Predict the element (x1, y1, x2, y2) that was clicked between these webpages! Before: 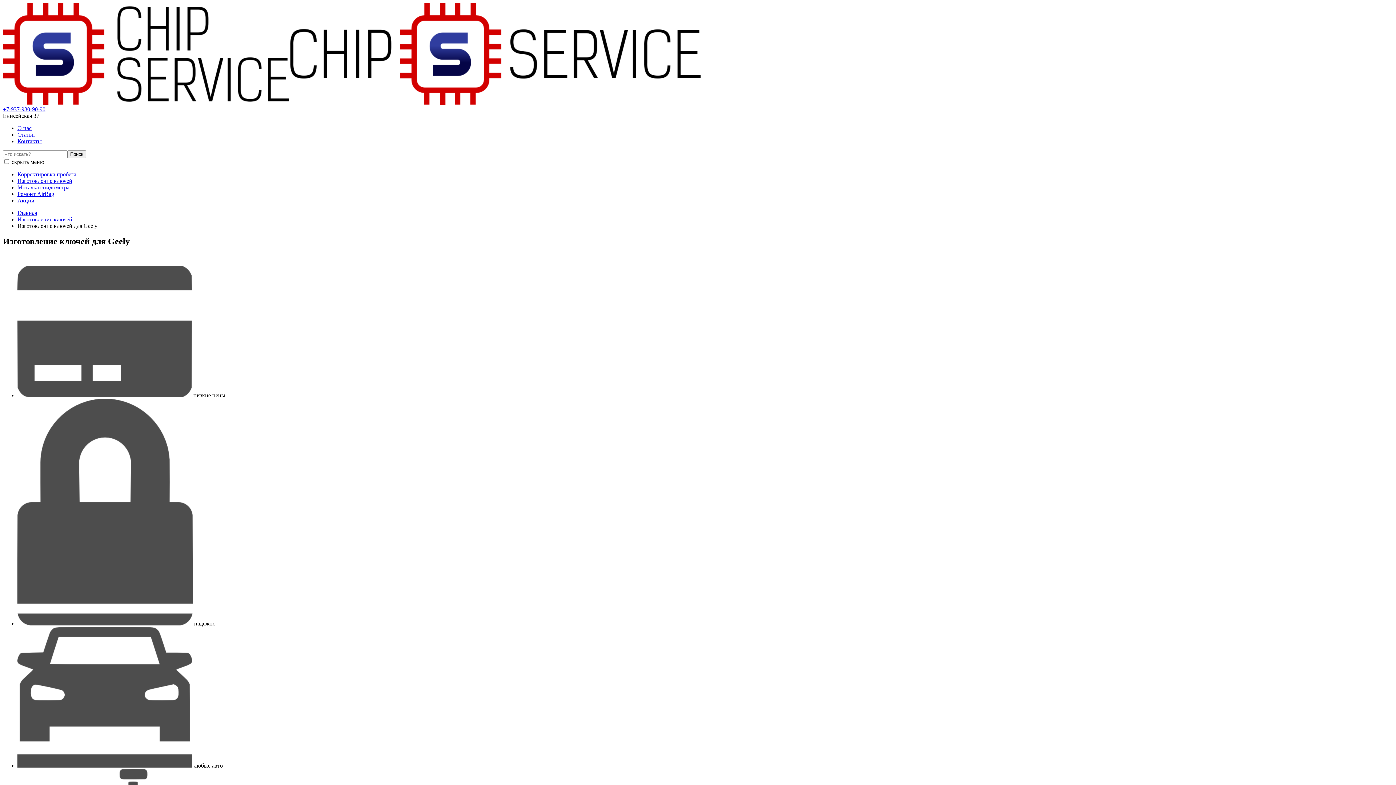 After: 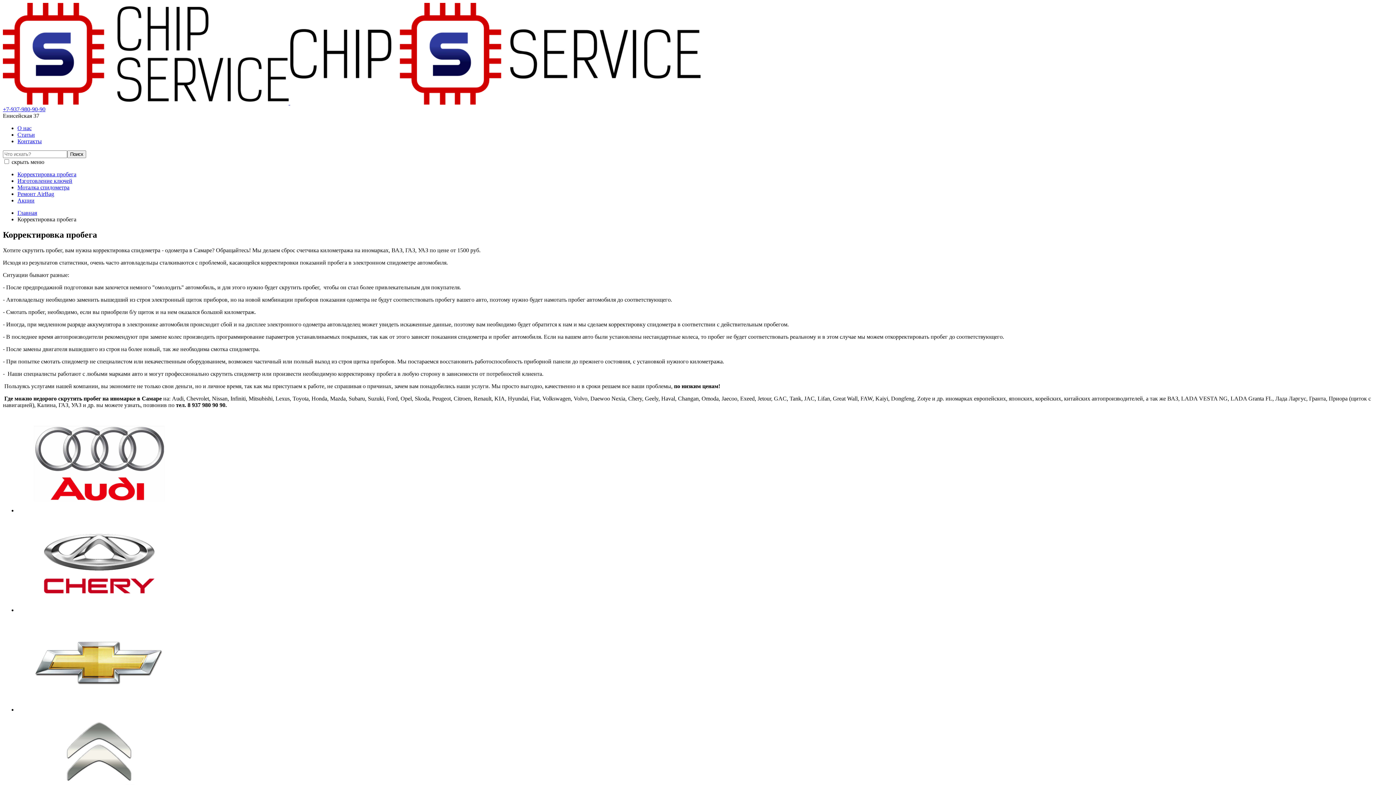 Action: bbox: (17, 171, 76, 177) label: Корректировка пробега